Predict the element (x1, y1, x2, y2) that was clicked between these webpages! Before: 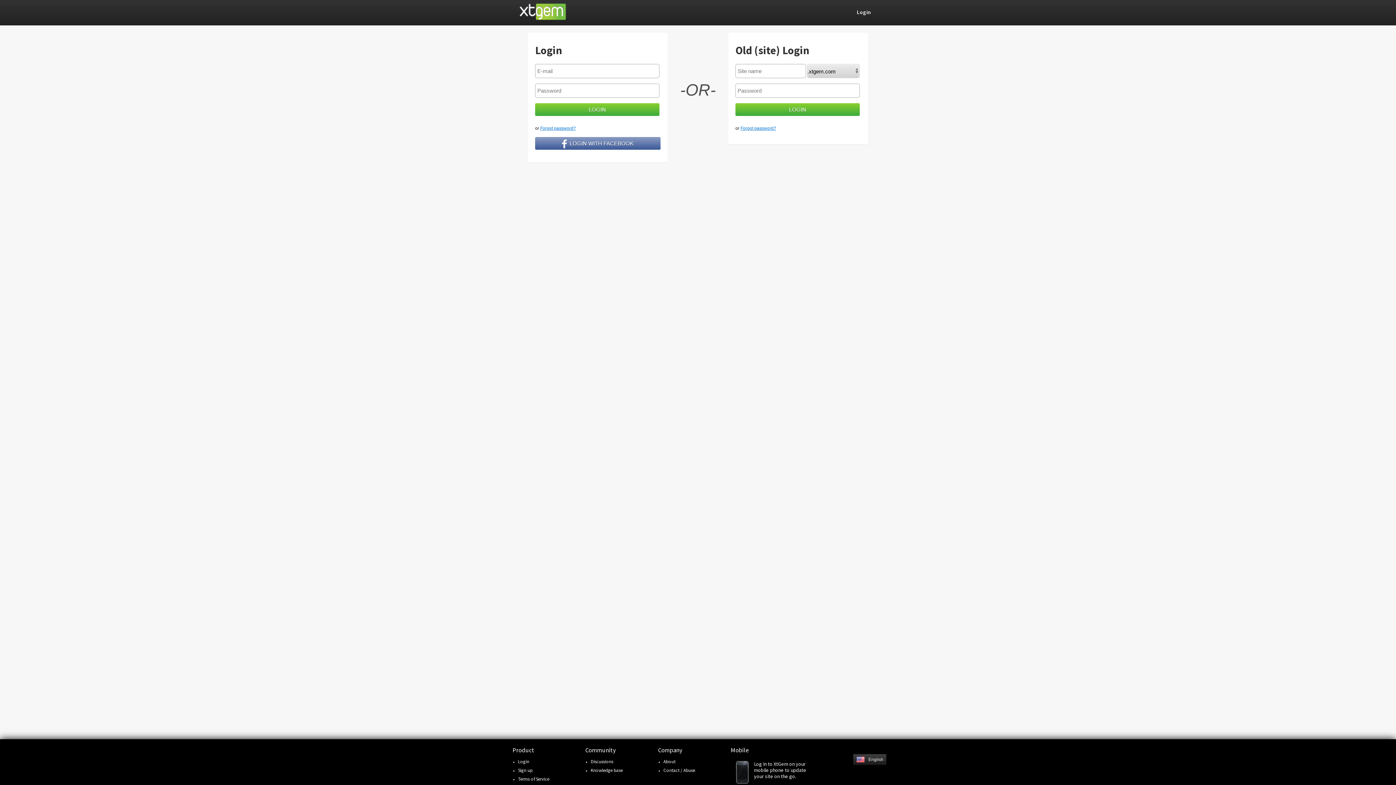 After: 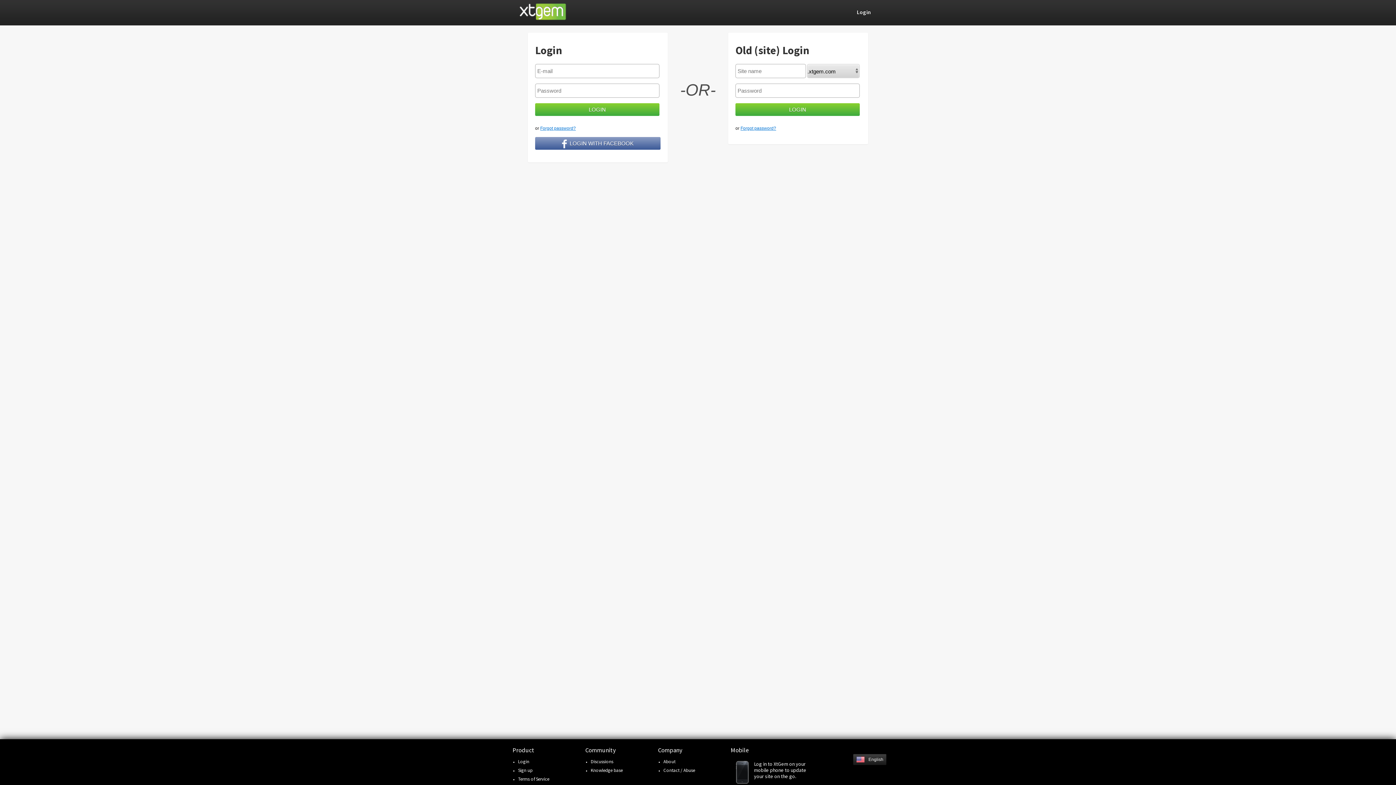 Action: label: Login bbox: (518, 758, 529, 765)